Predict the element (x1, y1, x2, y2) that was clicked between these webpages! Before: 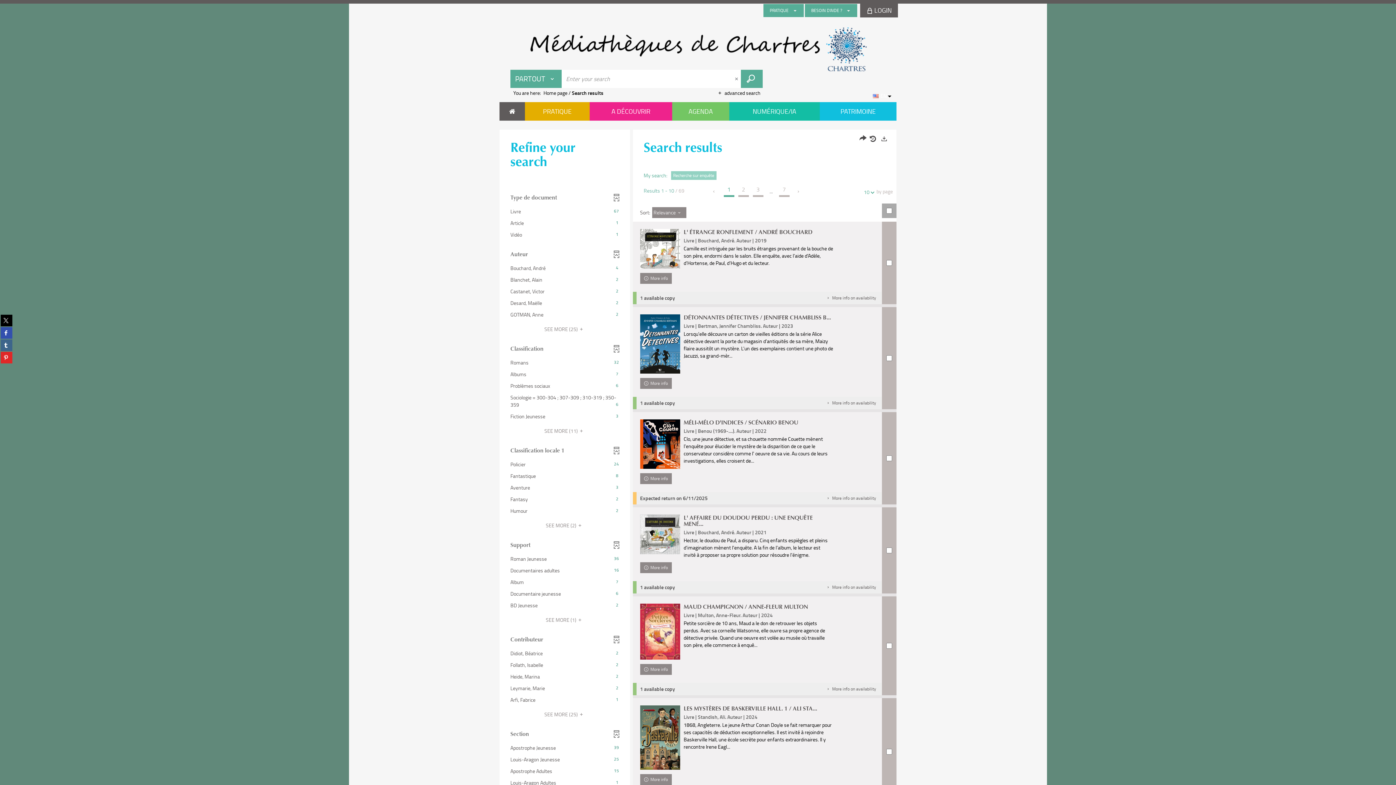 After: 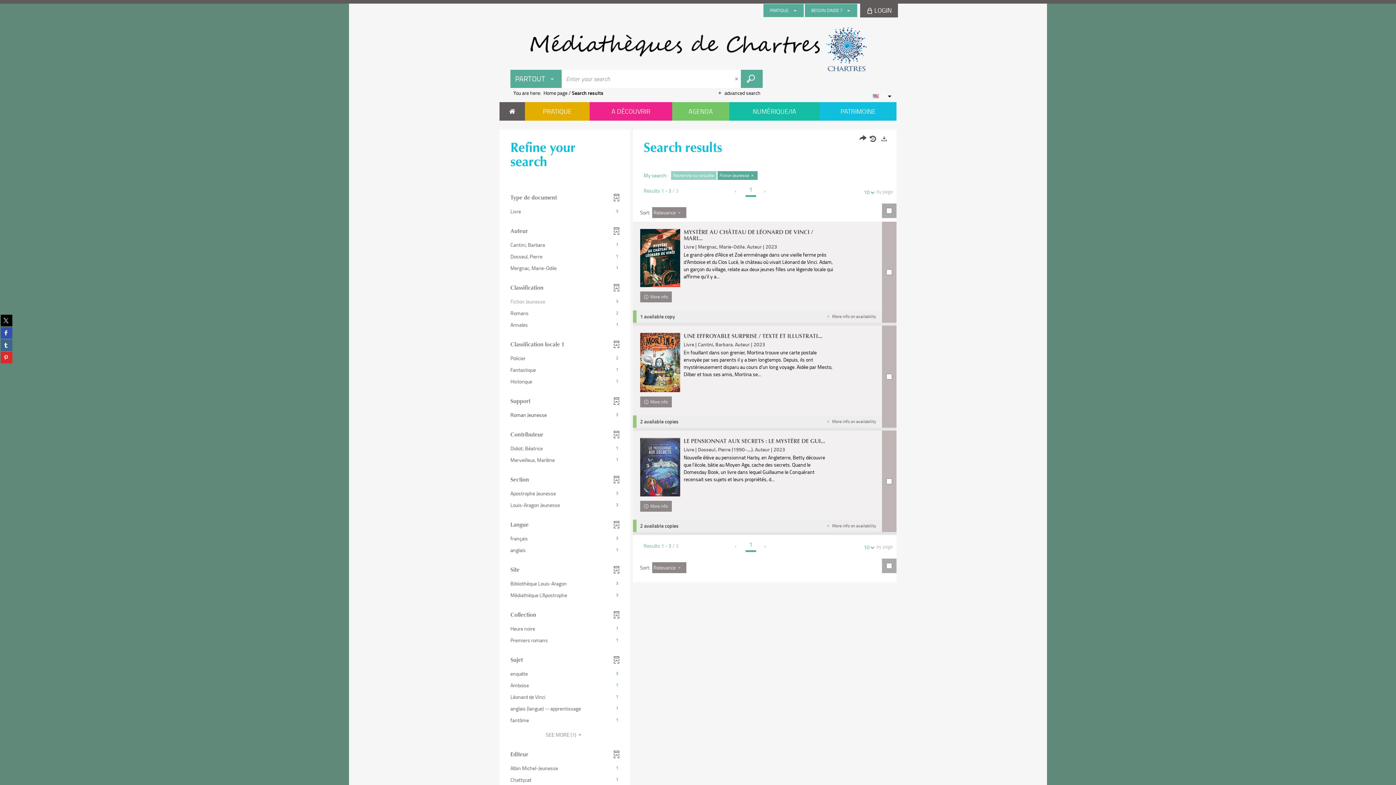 Action: label: Fiction Jeunesse
3
(3 résultats) (Cliquer pour ajouter le filtre et relancer la recherche) bbox: (506, 411, 622, 422)